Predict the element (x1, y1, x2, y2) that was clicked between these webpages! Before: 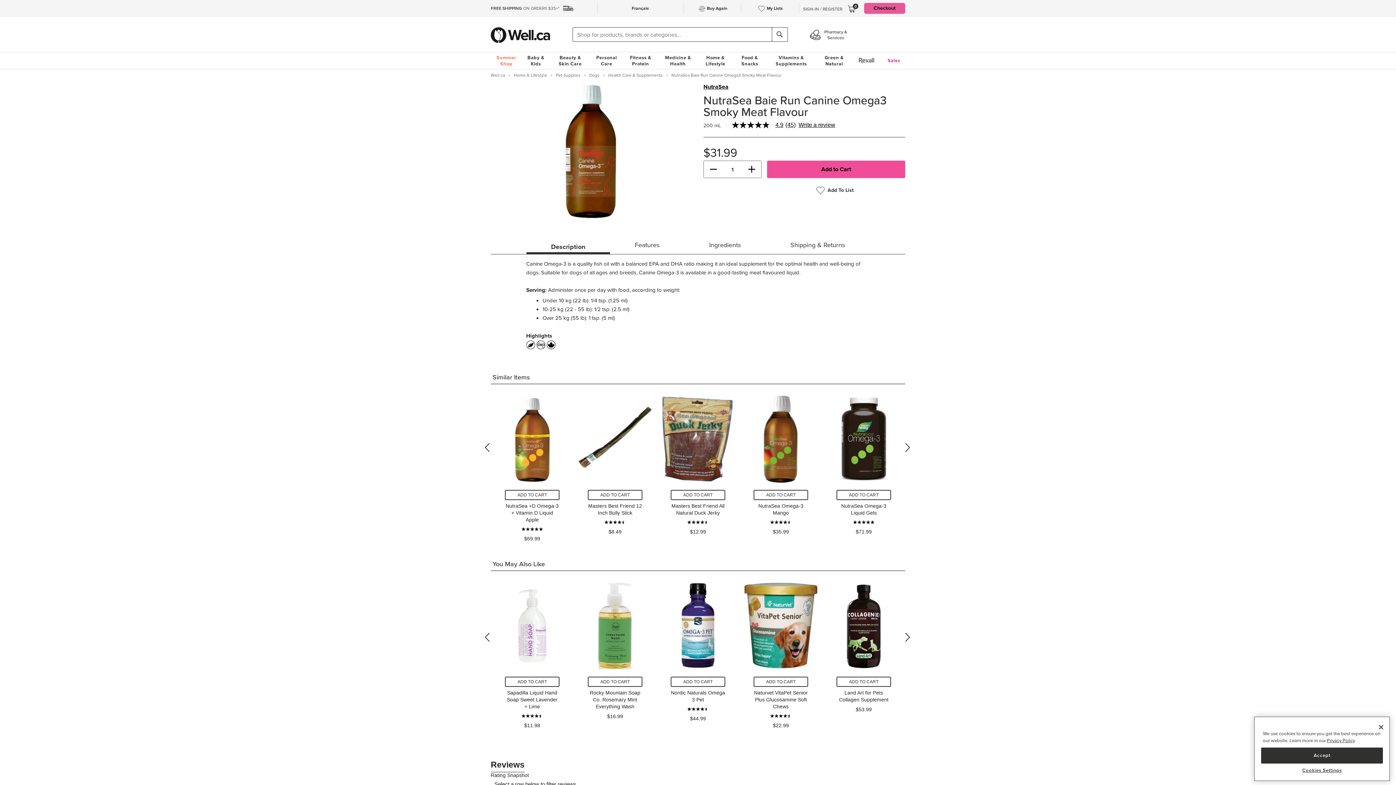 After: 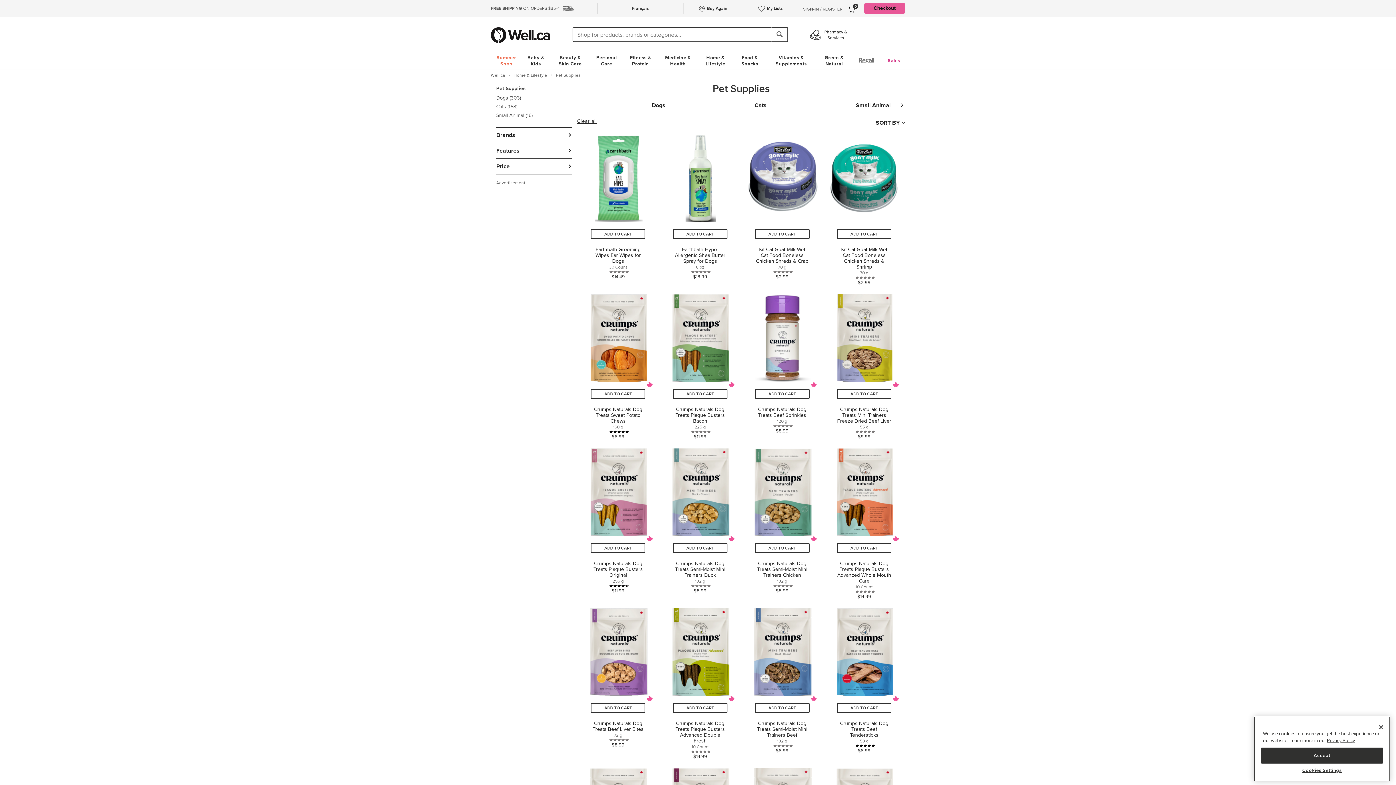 Action: bbox: (556, 73, 580, 77) label: Pet Supplies